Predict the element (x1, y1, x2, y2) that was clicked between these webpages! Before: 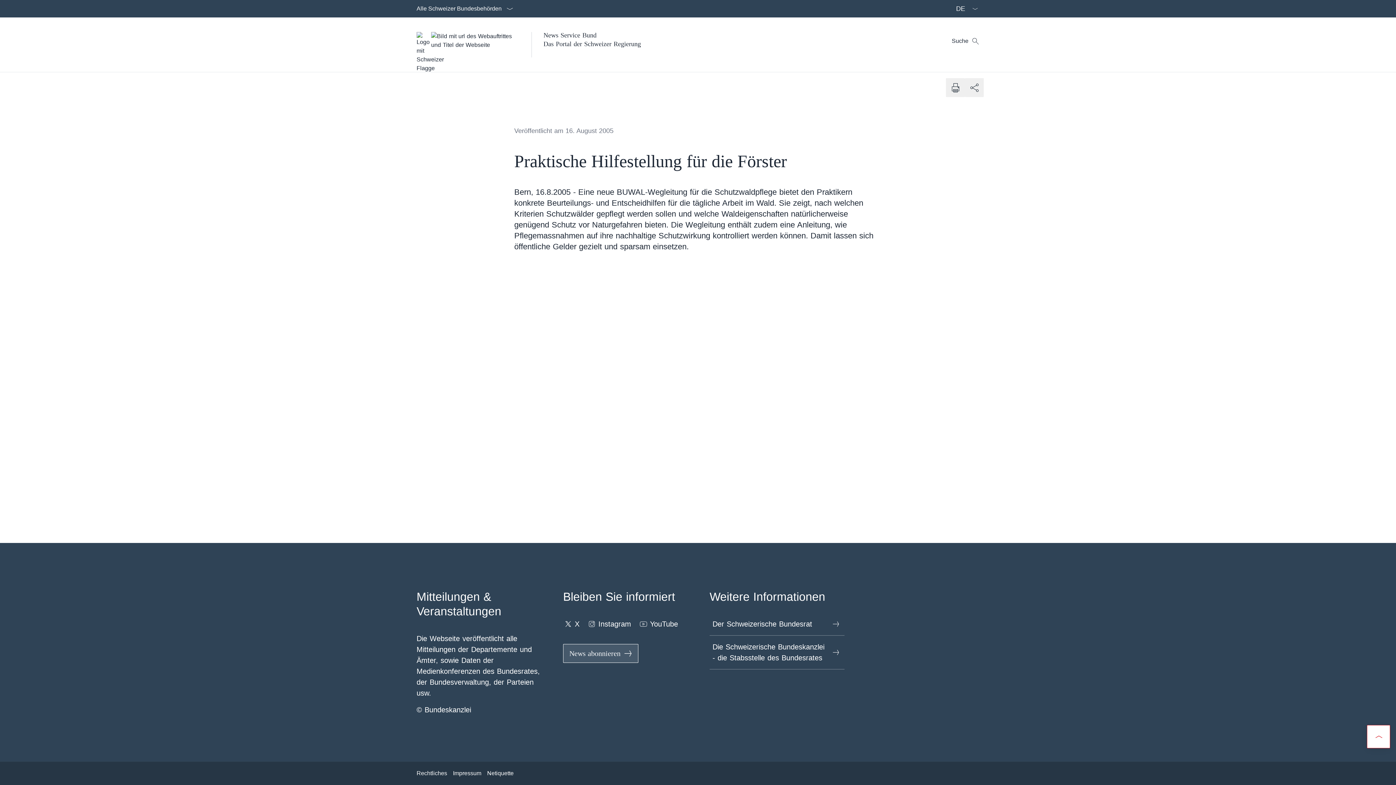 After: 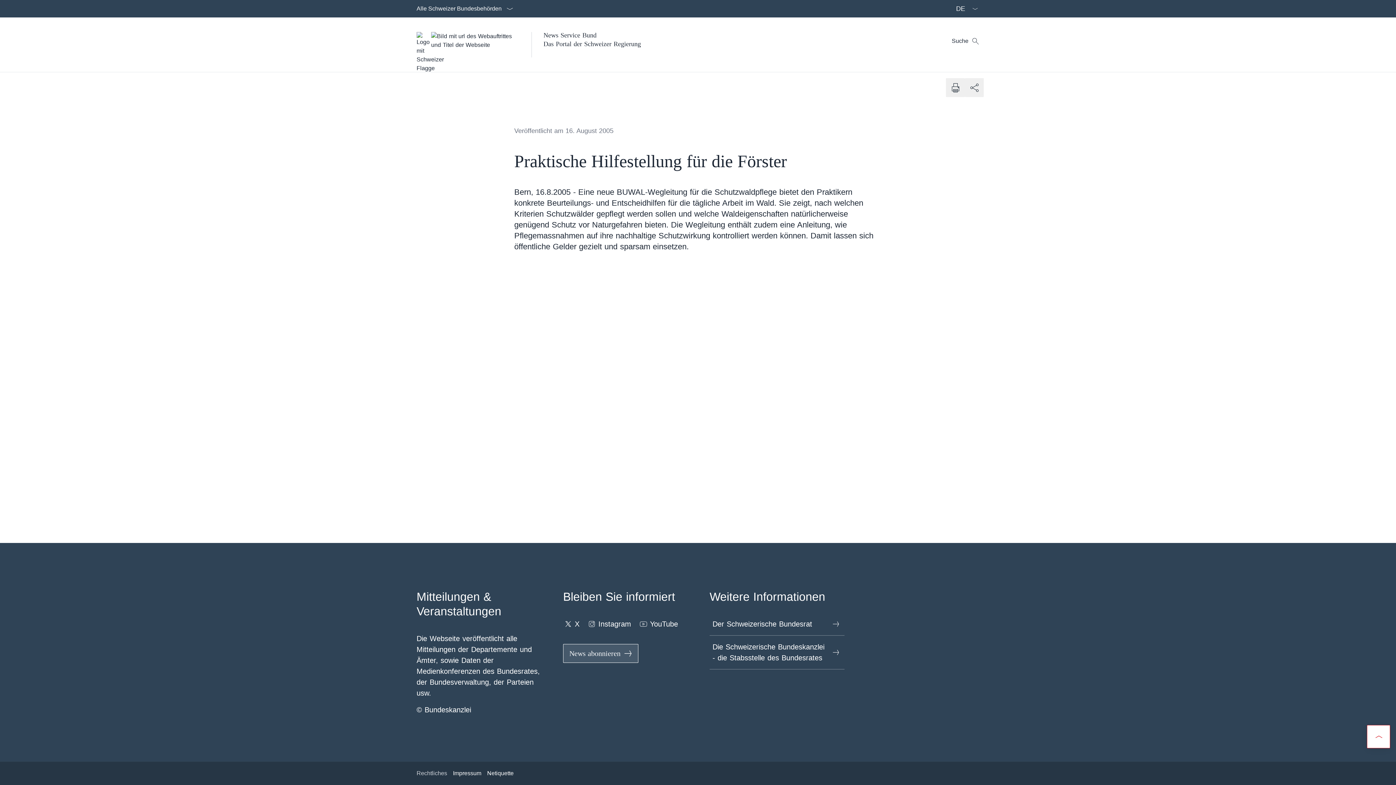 Action: label: Rechtliches Link in einem neuen Tab öffnen bbox: (416, 766, 447, 781)